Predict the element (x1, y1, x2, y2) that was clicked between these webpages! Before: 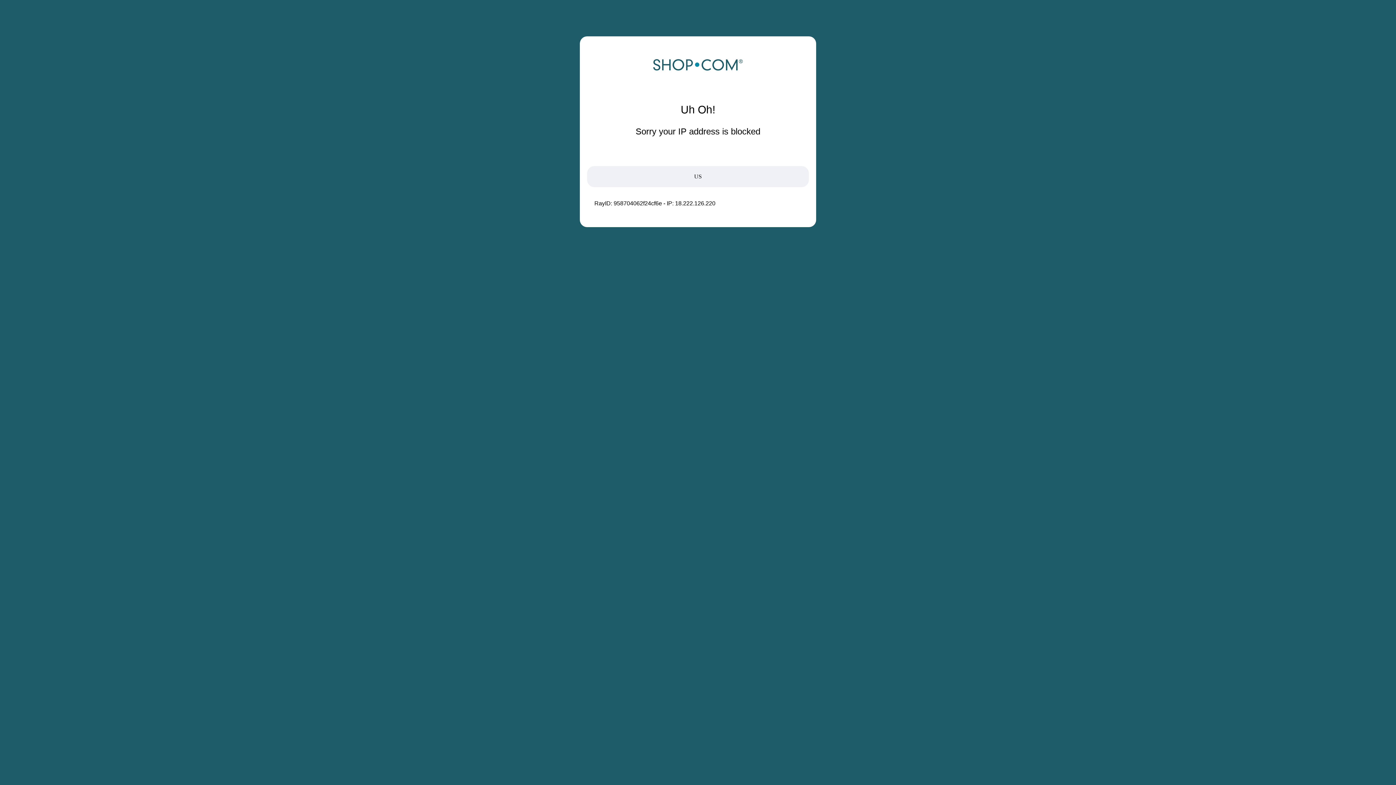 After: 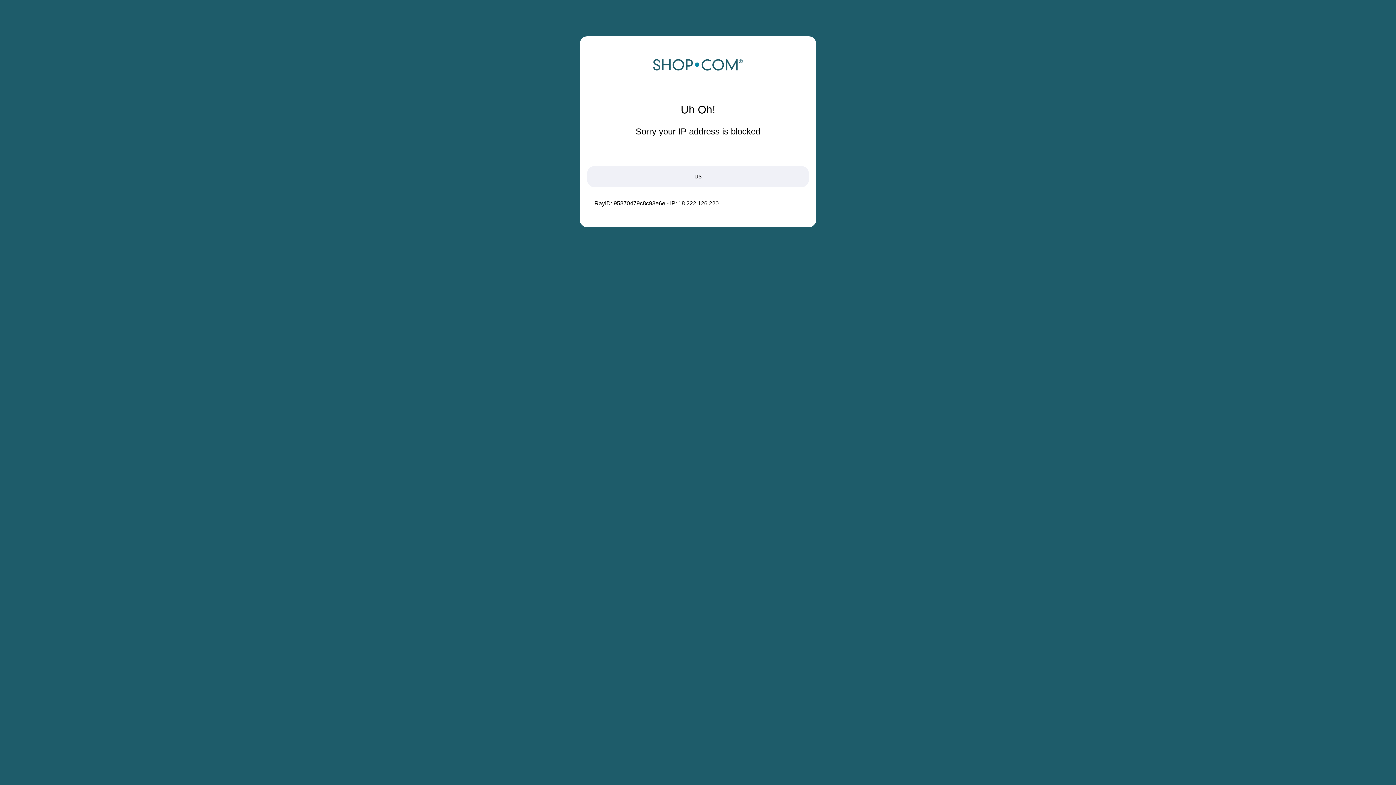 Action: bbox: (652, 68, 743, 74)